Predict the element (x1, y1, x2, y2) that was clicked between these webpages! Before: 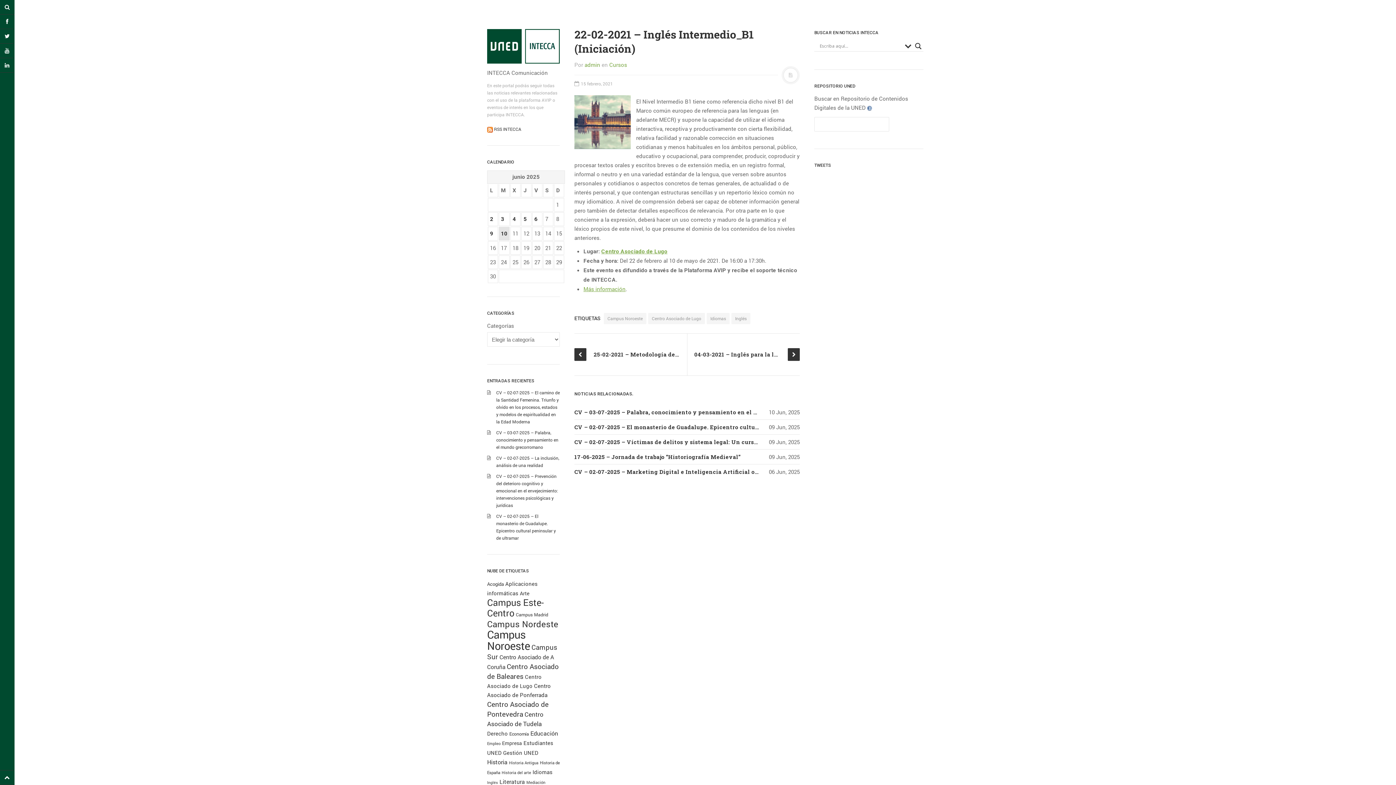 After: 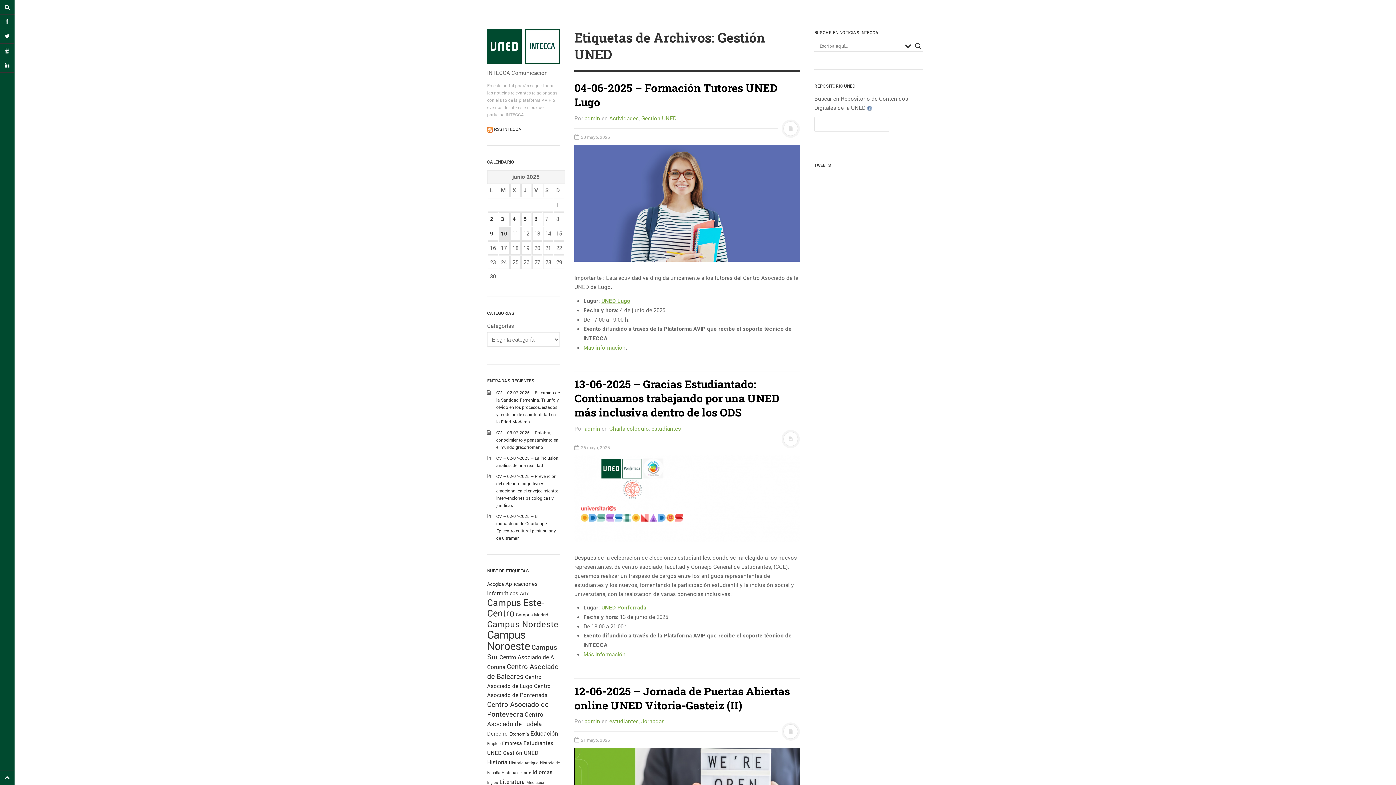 Action: label: Gestión UNED (286 elementos) bbox: (503, 749, 538, 756)